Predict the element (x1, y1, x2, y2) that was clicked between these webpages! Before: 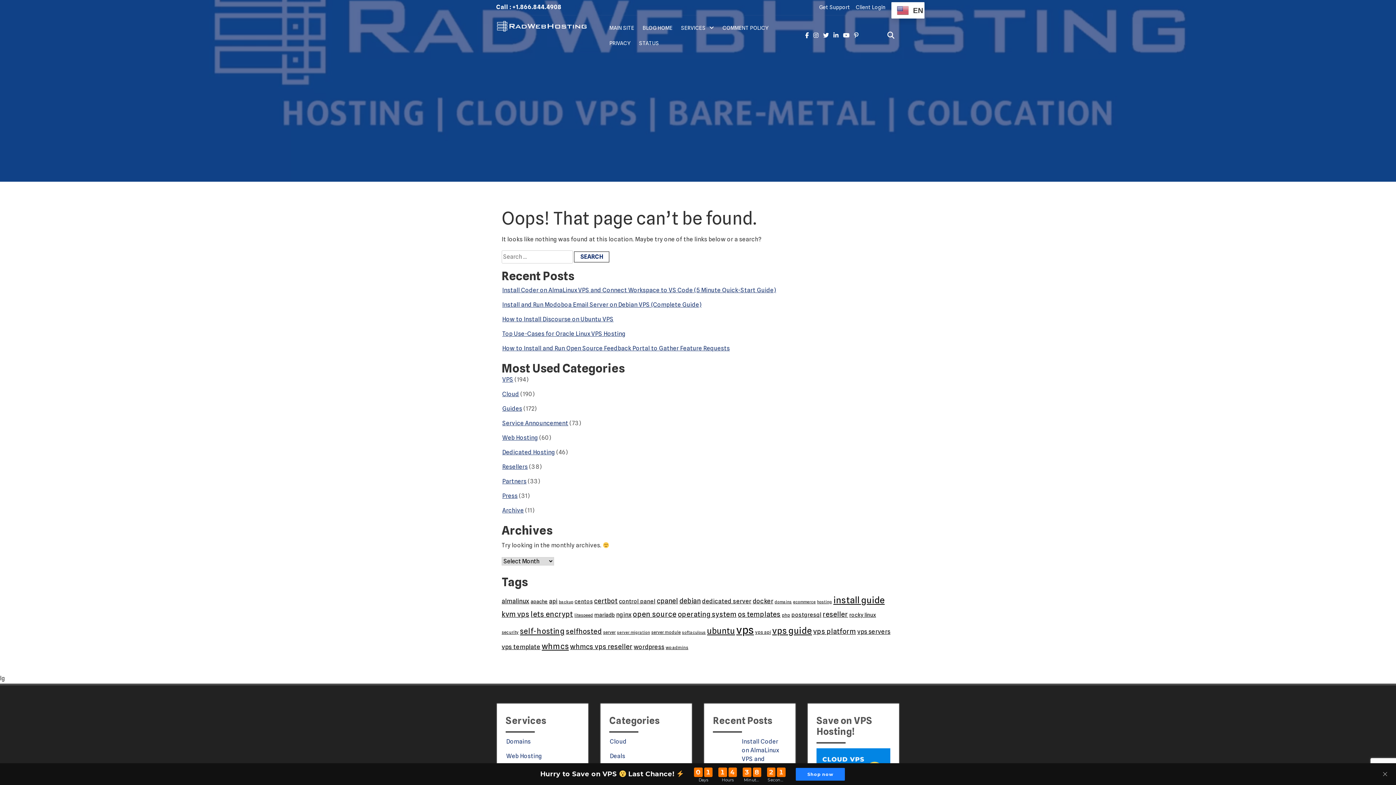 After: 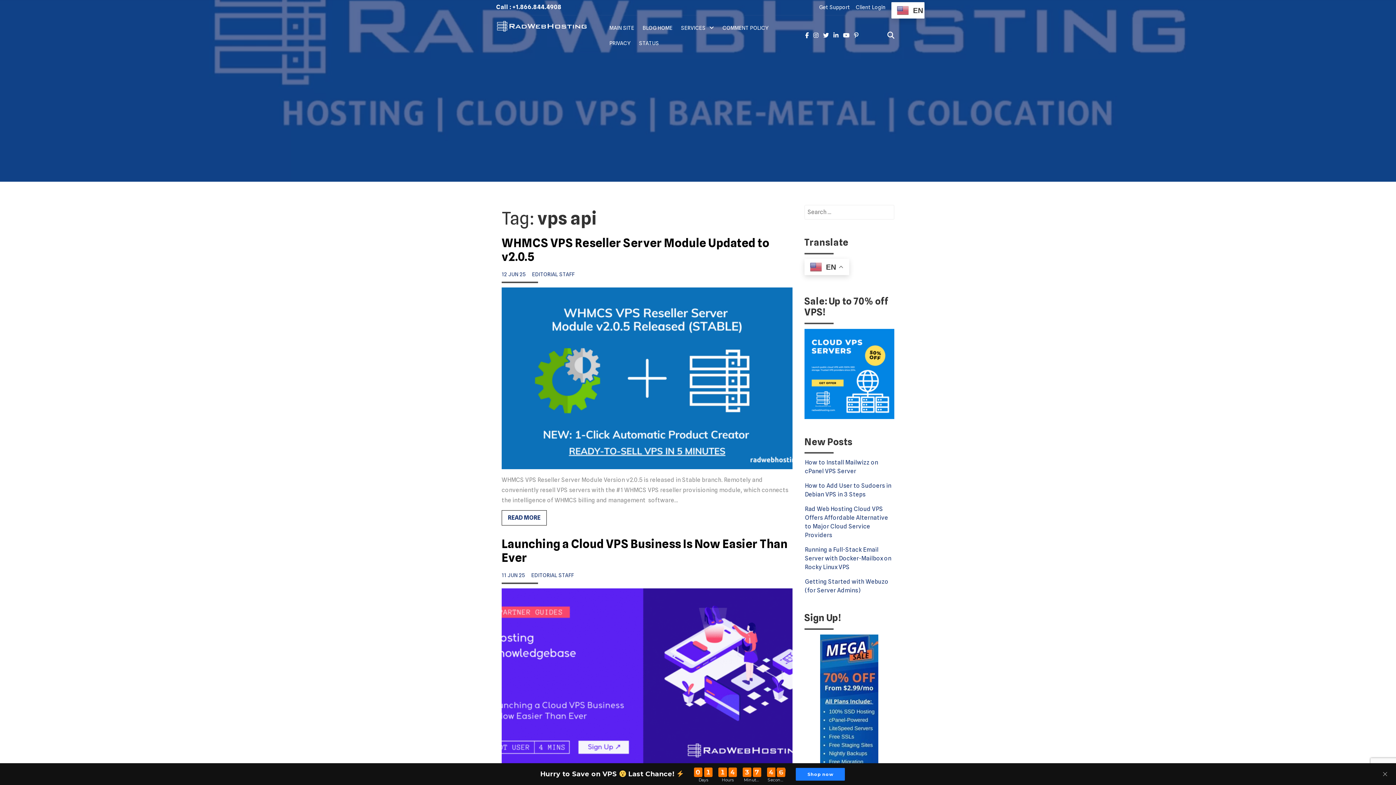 Action: label: vps api (10 items) bbox: (755, 629, 771, 635)